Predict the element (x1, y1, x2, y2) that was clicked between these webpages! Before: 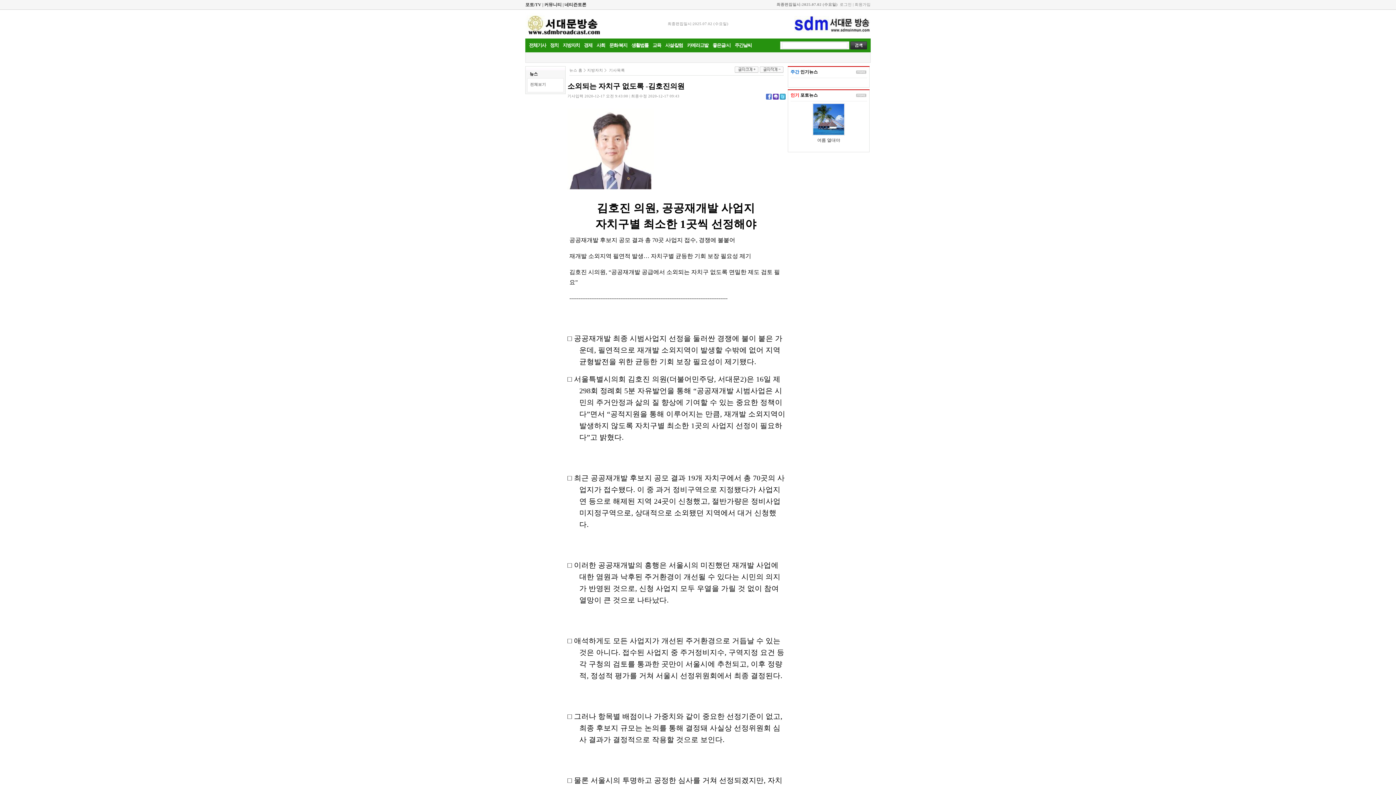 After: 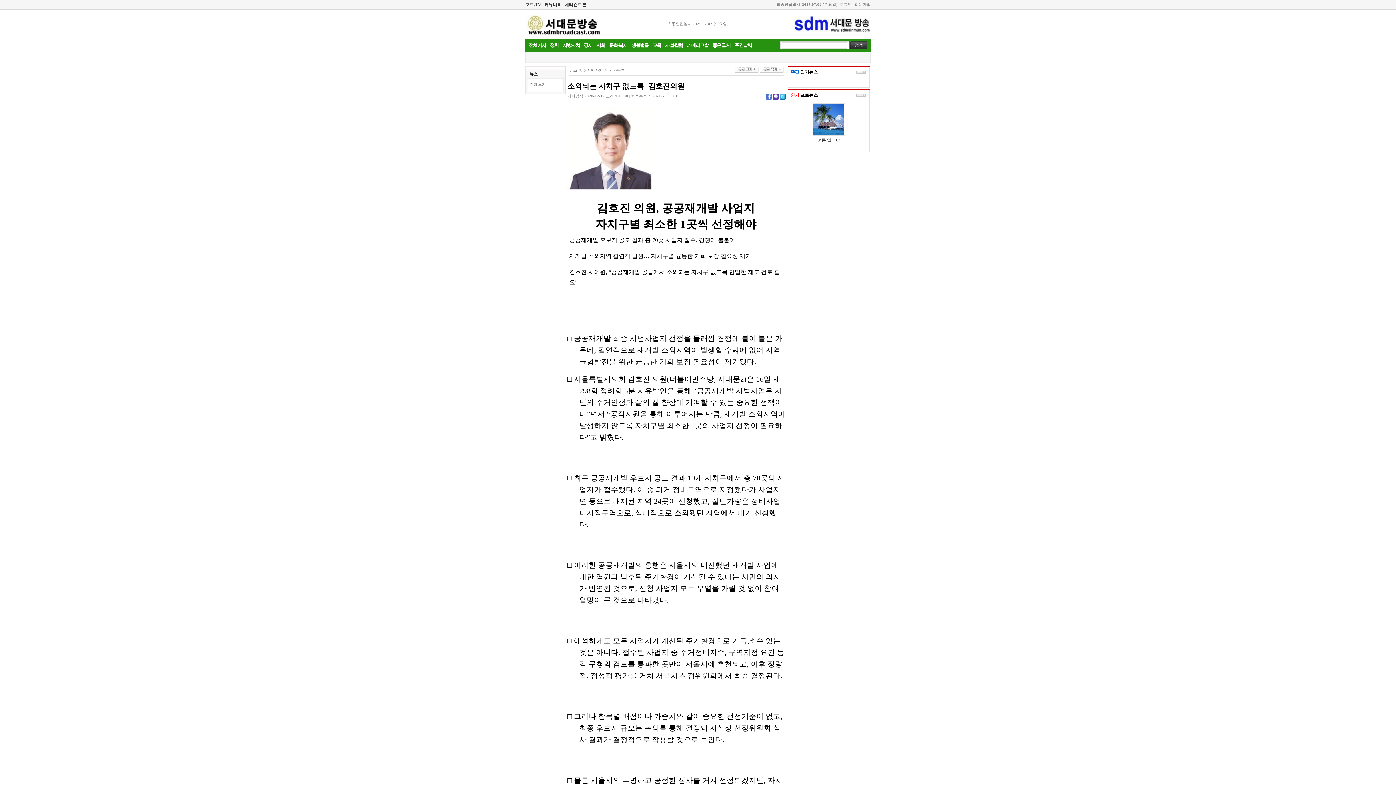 Action: bbox: (766, 95, 772, 100)